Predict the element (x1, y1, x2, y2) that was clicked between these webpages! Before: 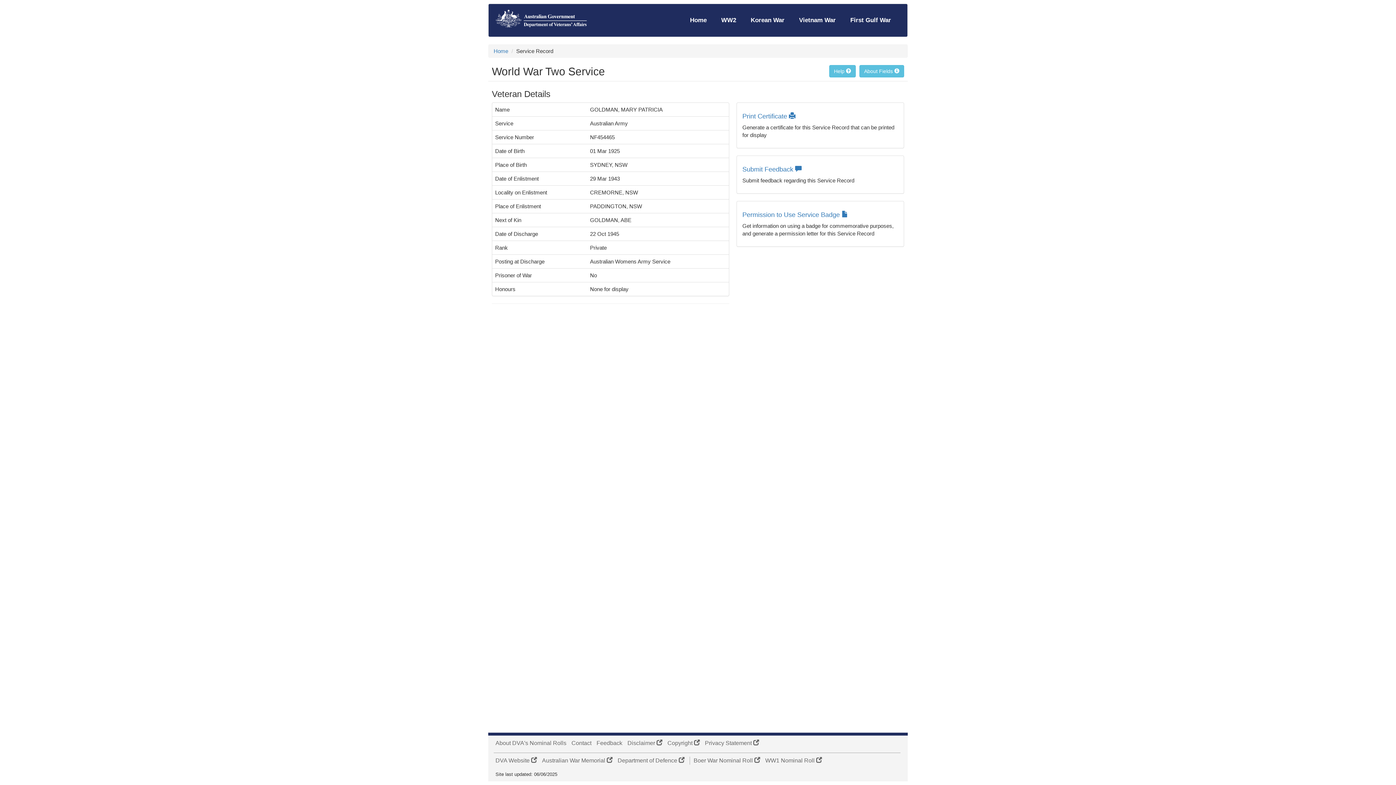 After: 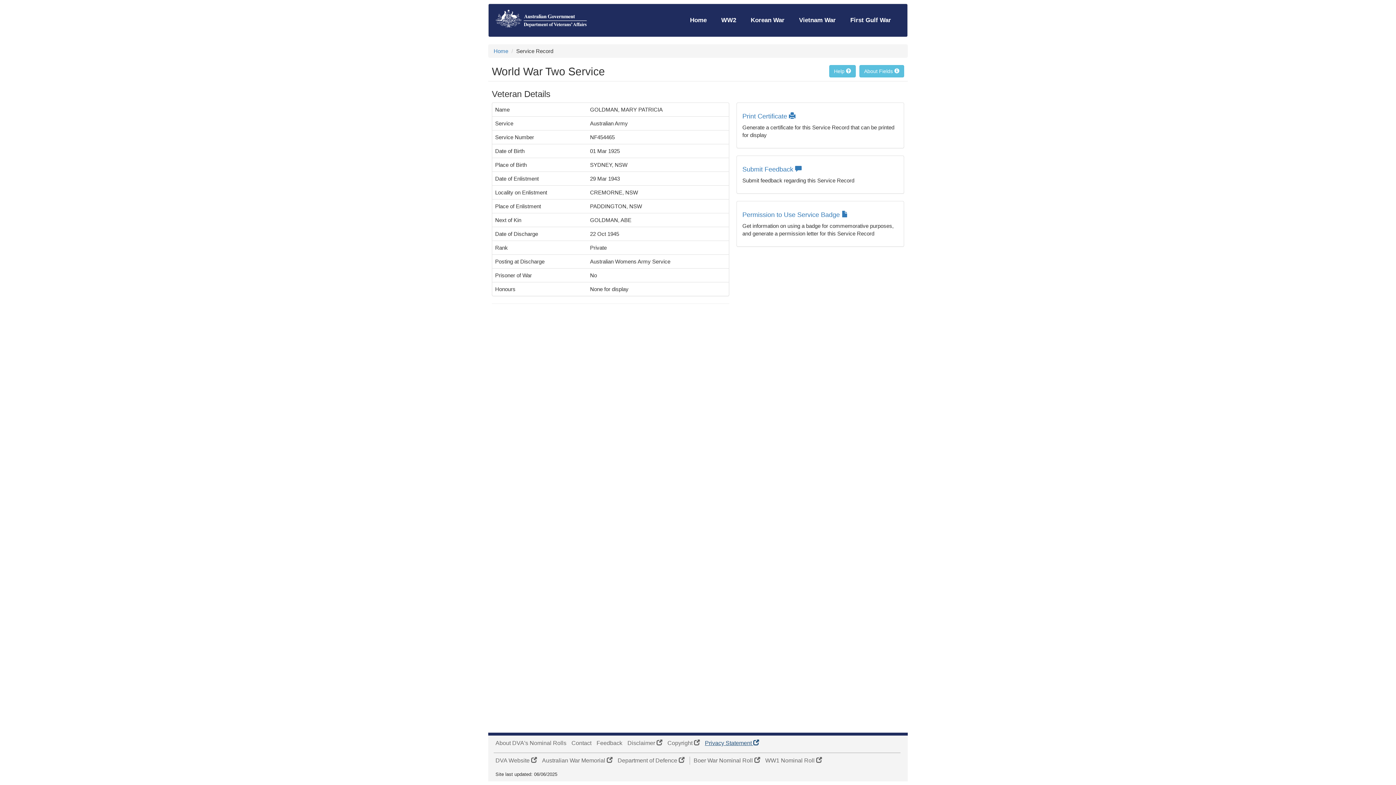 Action: label: Privacy Statement  bbox: (705, 739, 759, 747)